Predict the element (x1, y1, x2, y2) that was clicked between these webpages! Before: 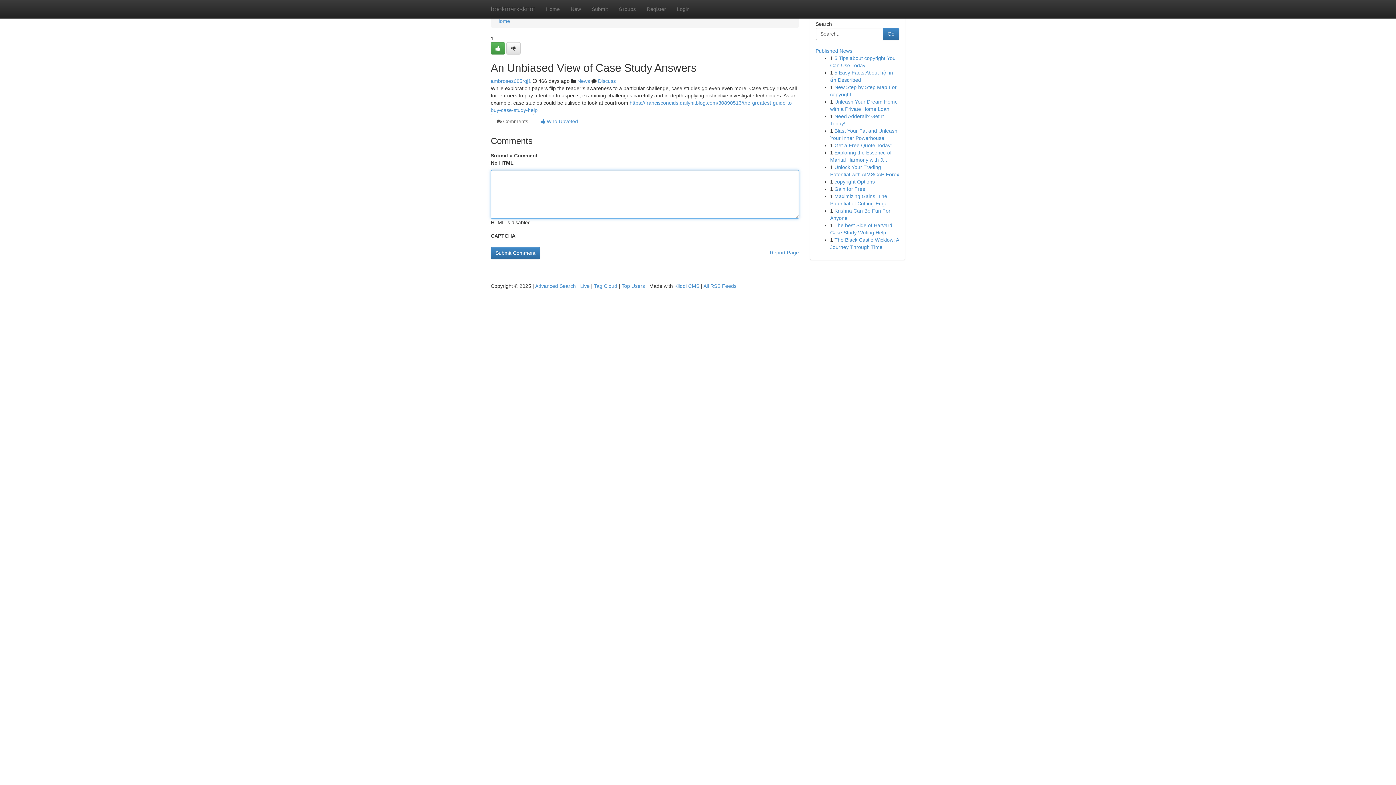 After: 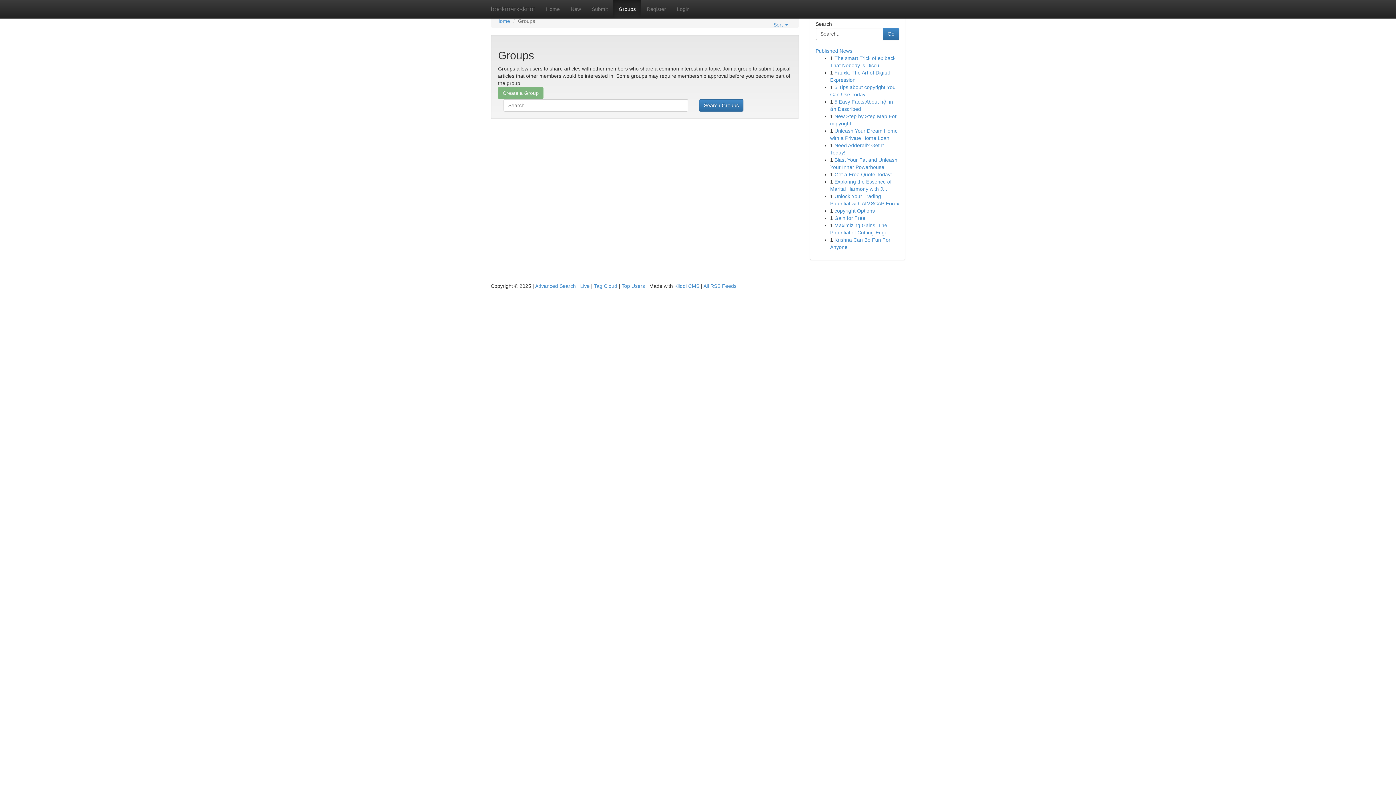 Action: bbox: (577, 78, 590, 84) label: News